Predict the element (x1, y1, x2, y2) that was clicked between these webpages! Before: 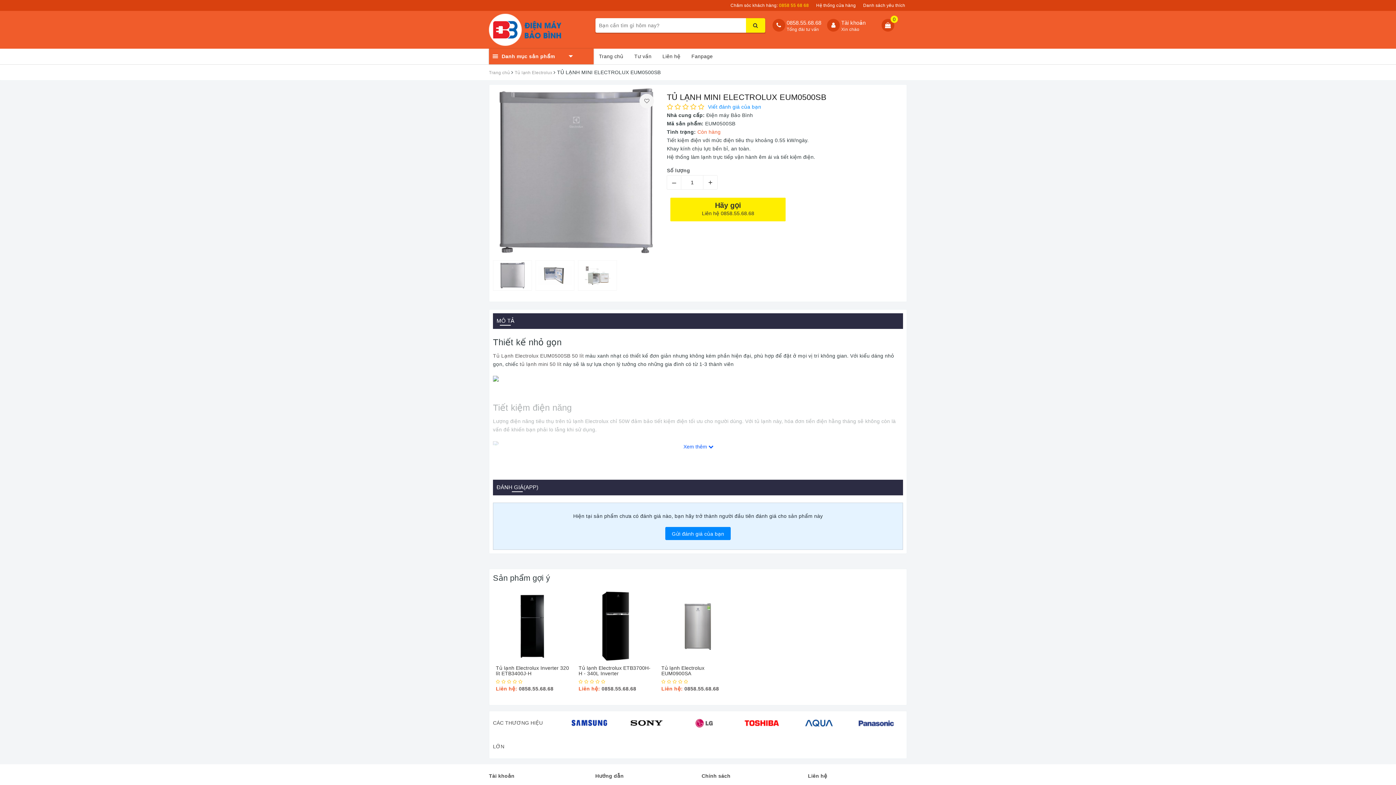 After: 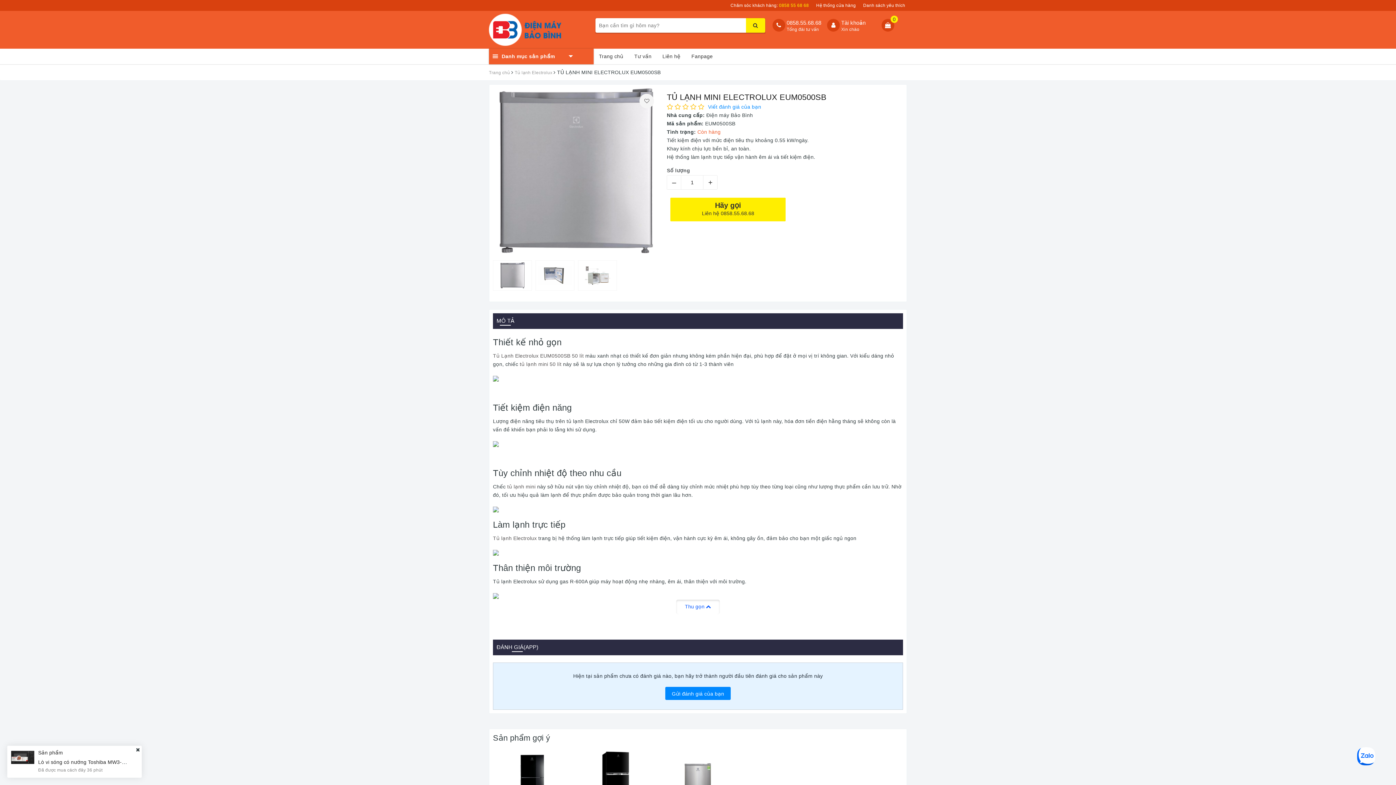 Action: label: Xem thêm  bbox: (676, 440, 720, 454)